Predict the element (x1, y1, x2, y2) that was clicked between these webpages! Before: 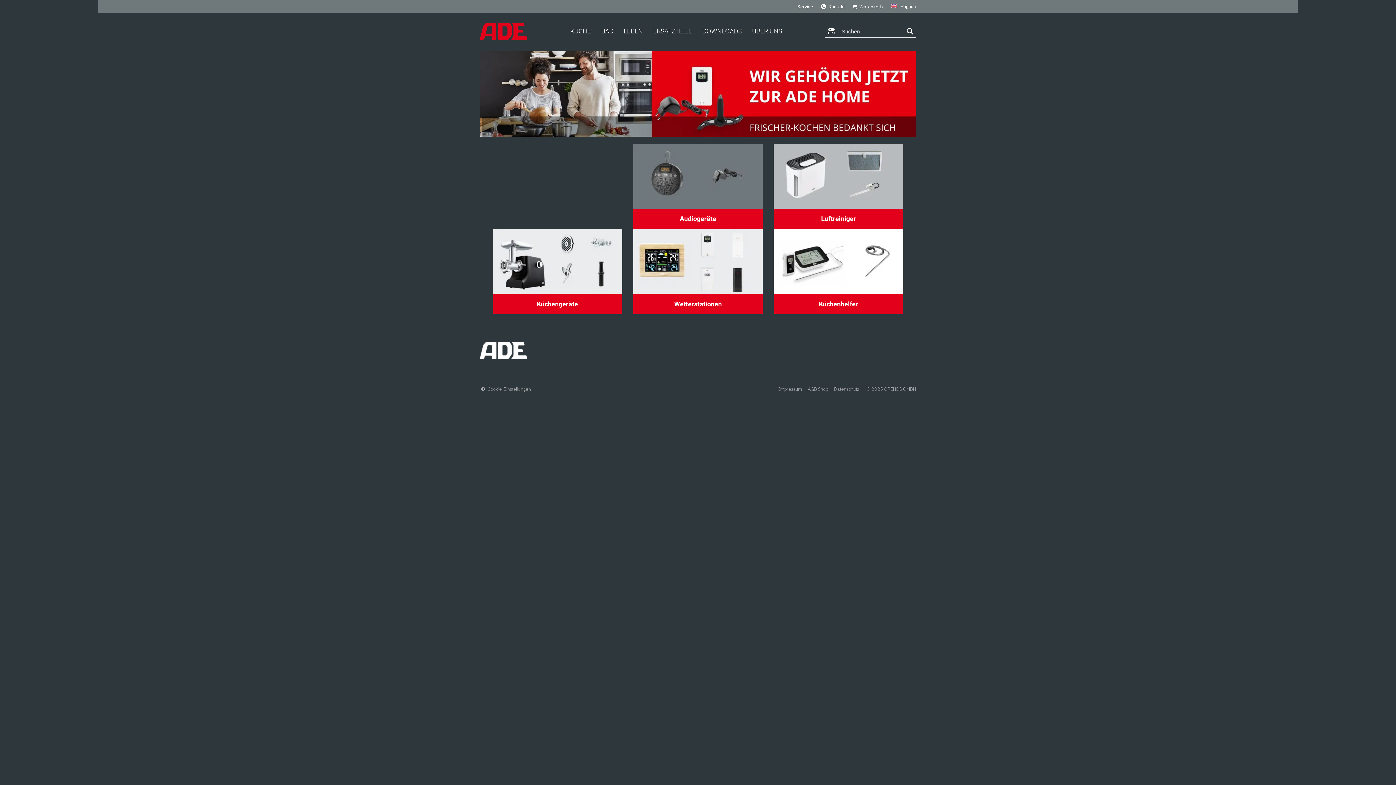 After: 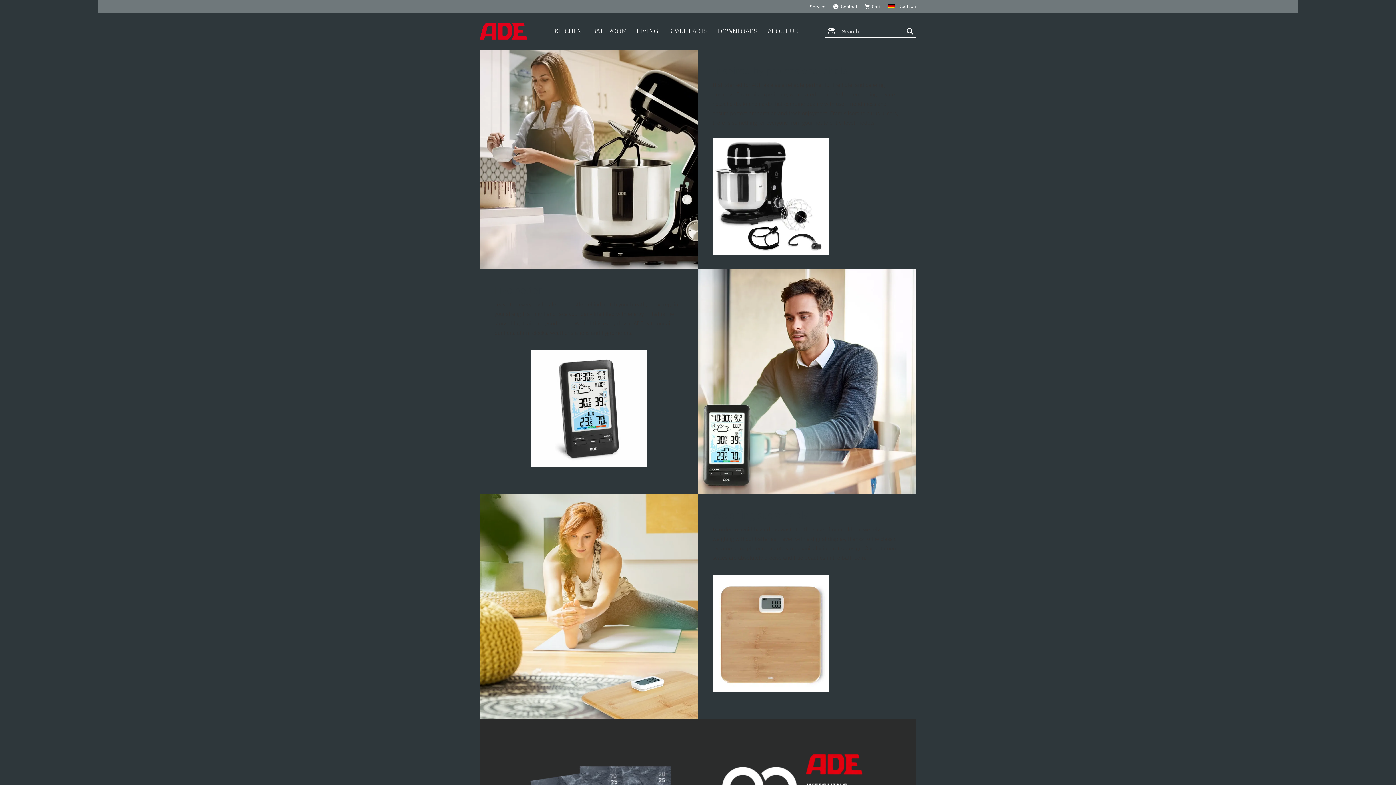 Action: label: English bbox: (890, 3, 916, 8)